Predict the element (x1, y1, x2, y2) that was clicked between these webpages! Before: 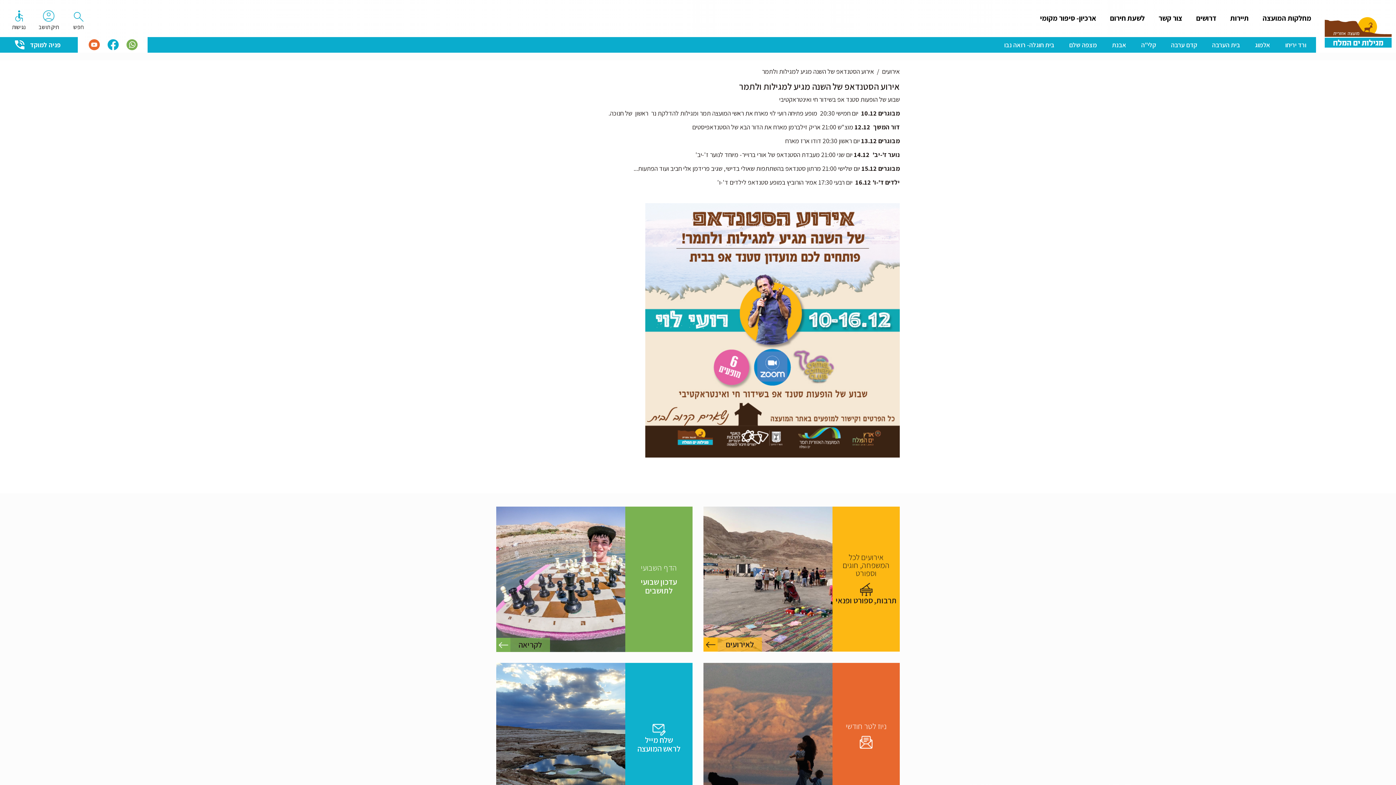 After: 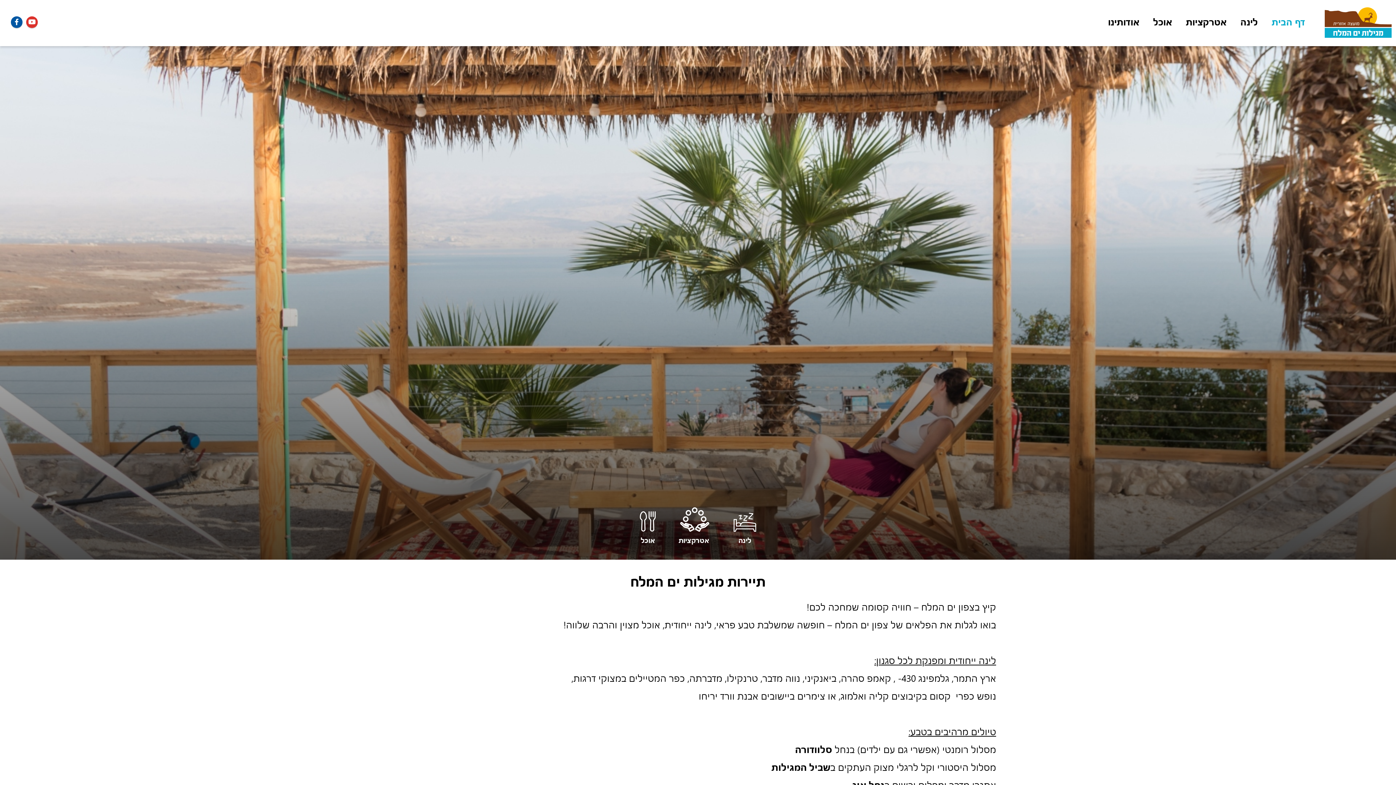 Action: label: תיירות bbox: (1230, 10, 1249, 25)